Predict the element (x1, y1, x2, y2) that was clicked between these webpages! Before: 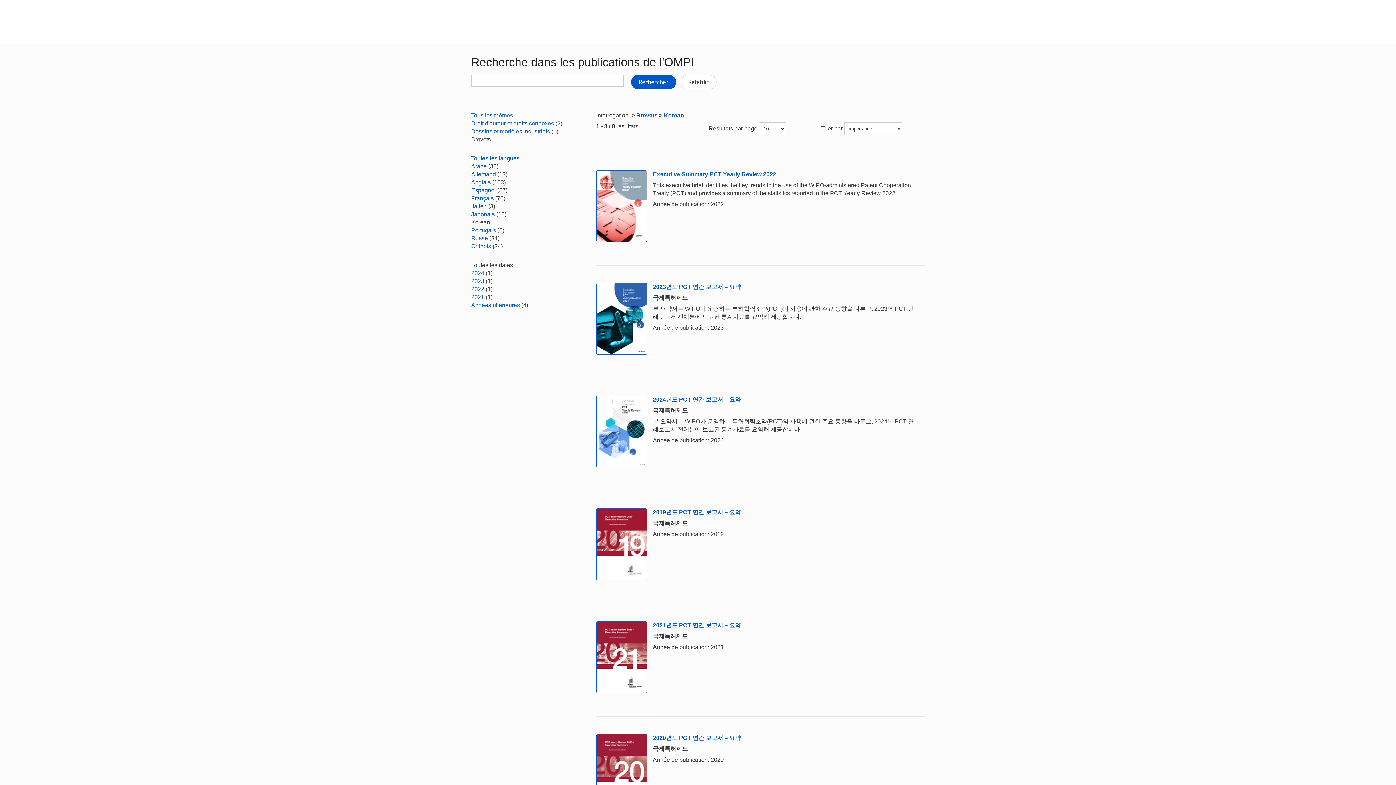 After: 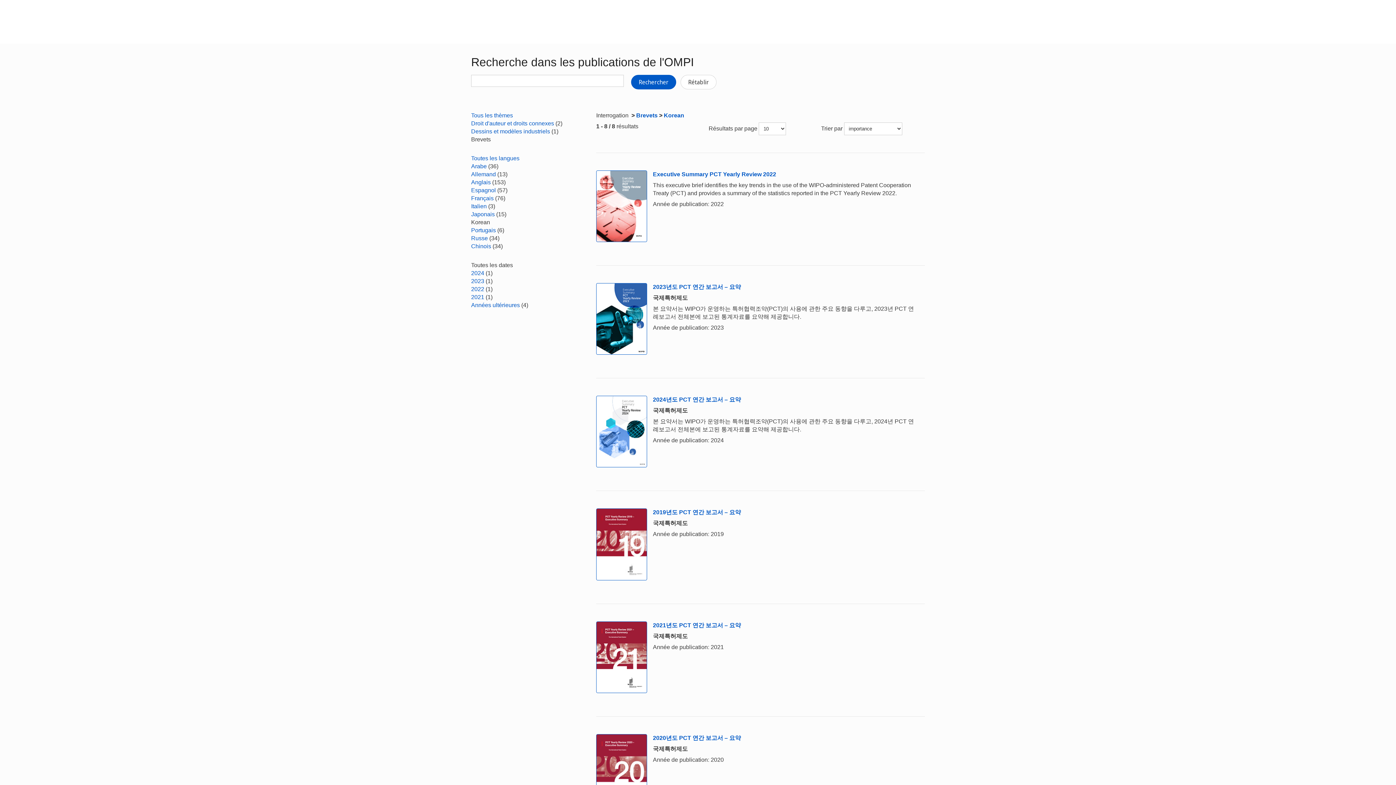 Action: label: Rechercher bbox: (631, 74, 676, 89)